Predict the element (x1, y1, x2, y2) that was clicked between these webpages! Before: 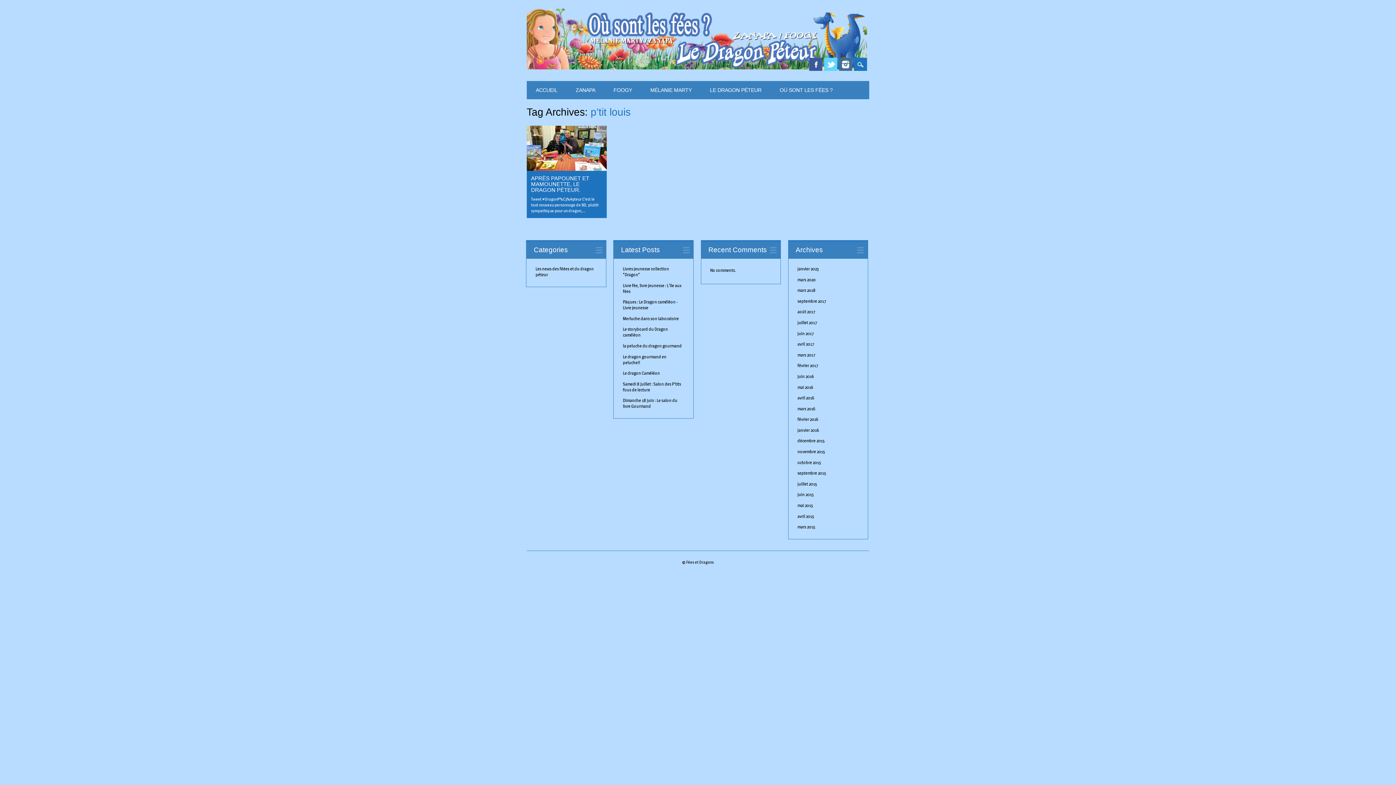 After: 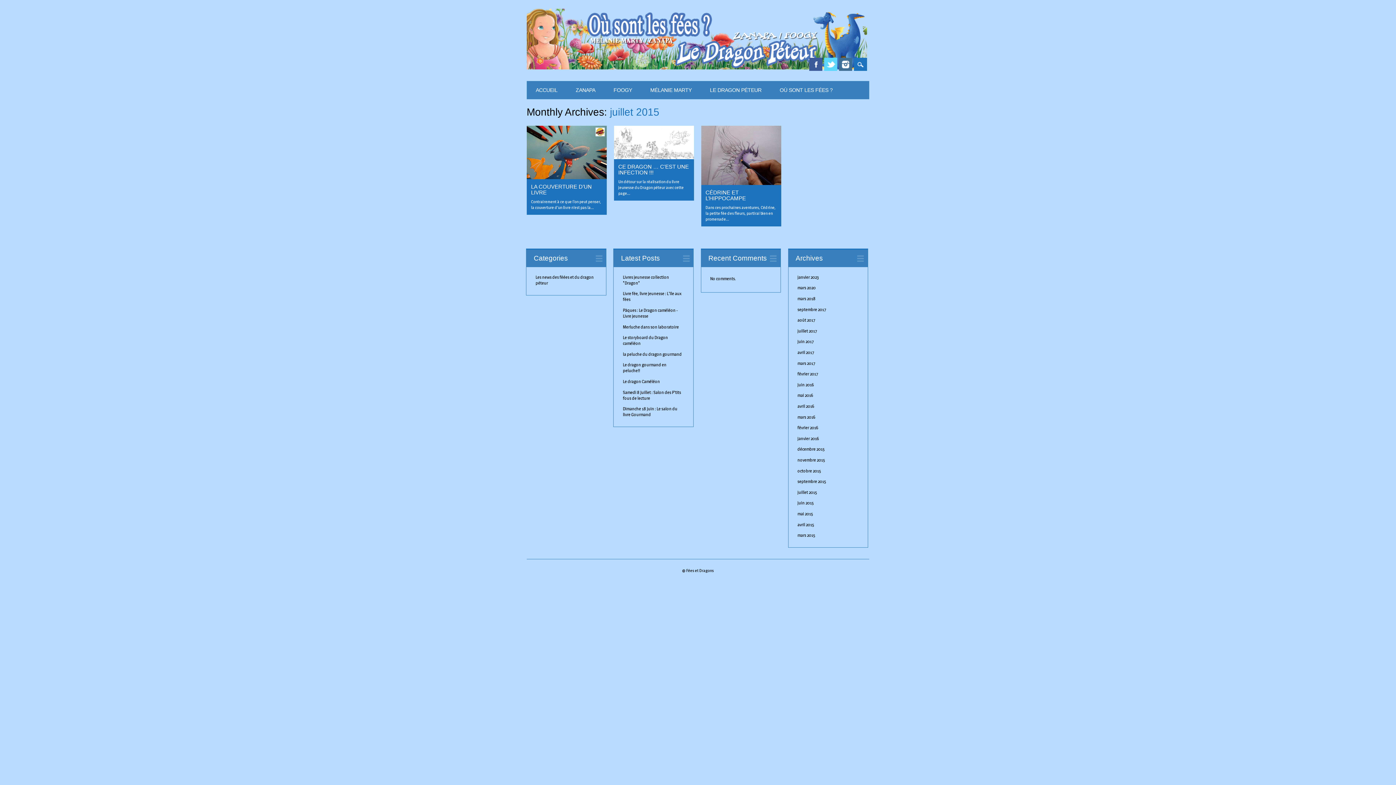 Action: bbox: (797, 481, 817, 486) label: juillet 2015